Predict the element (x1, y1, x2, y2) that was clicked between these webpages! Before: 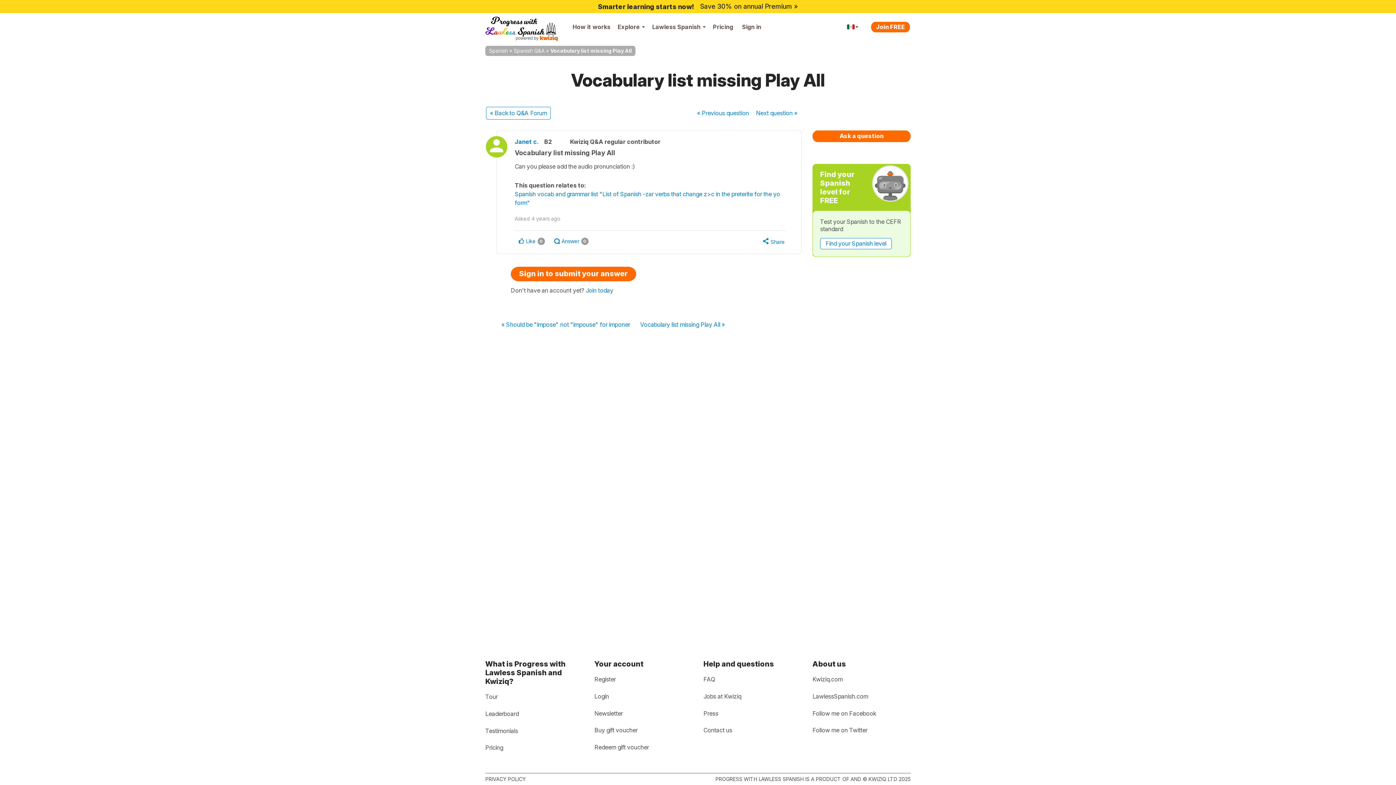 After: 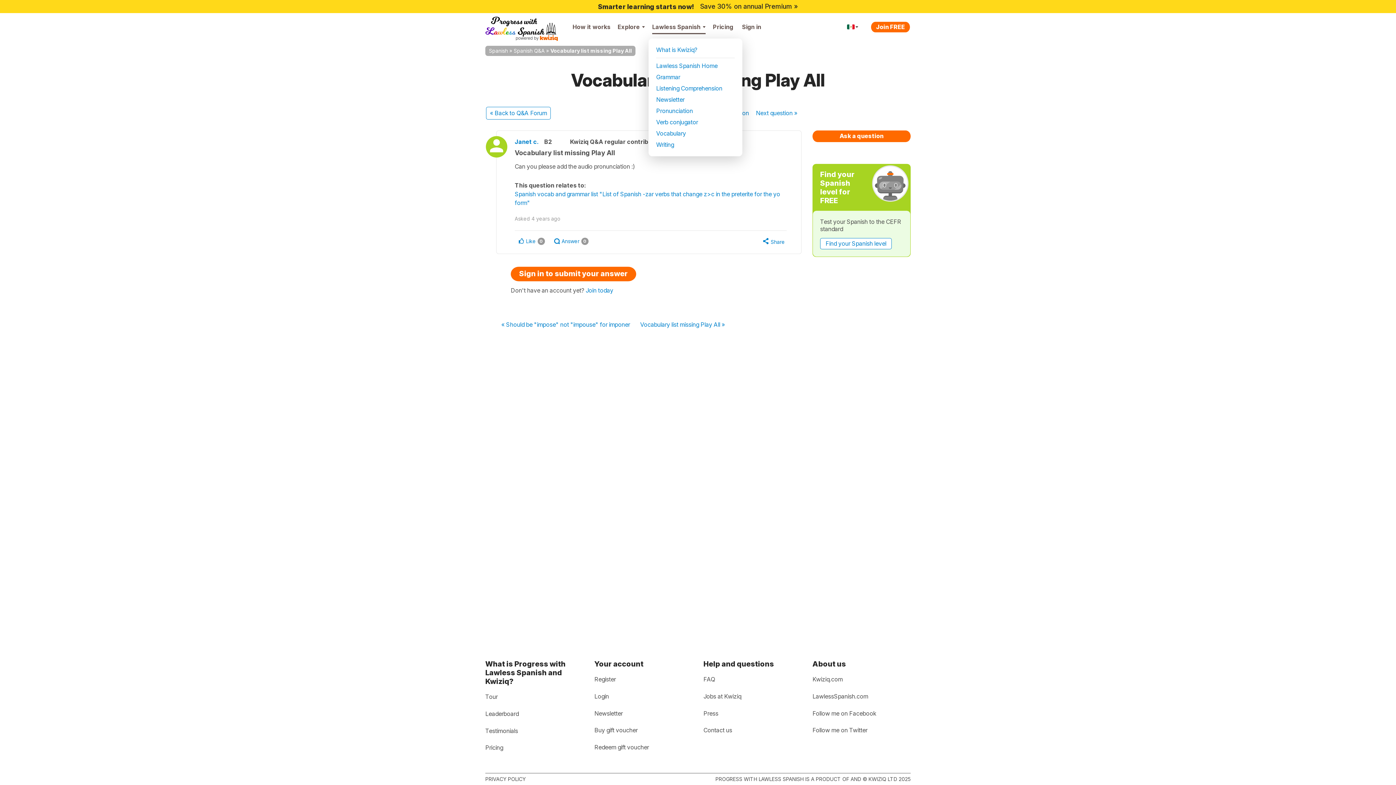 Action: bbox: (648, 13, 709, 40) label: Lawless Spanish